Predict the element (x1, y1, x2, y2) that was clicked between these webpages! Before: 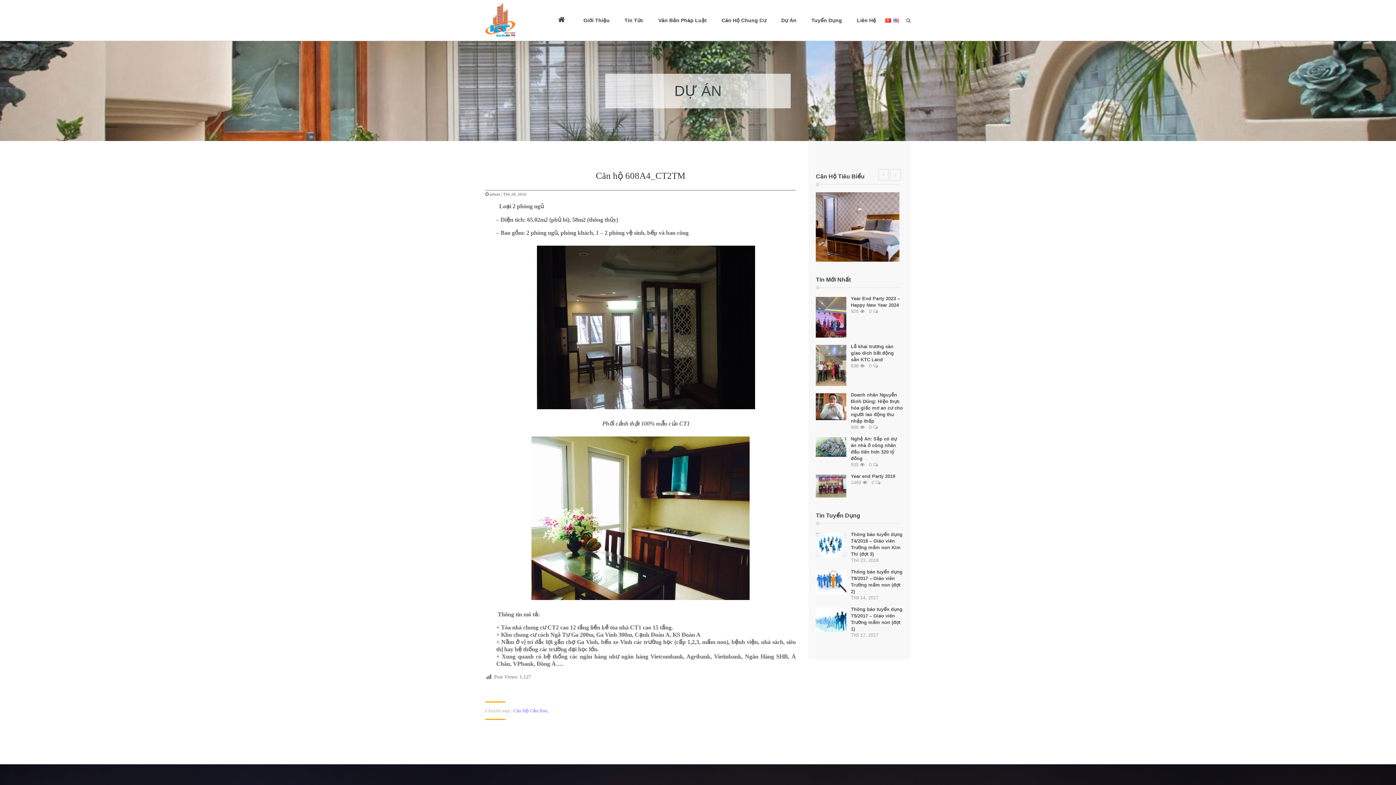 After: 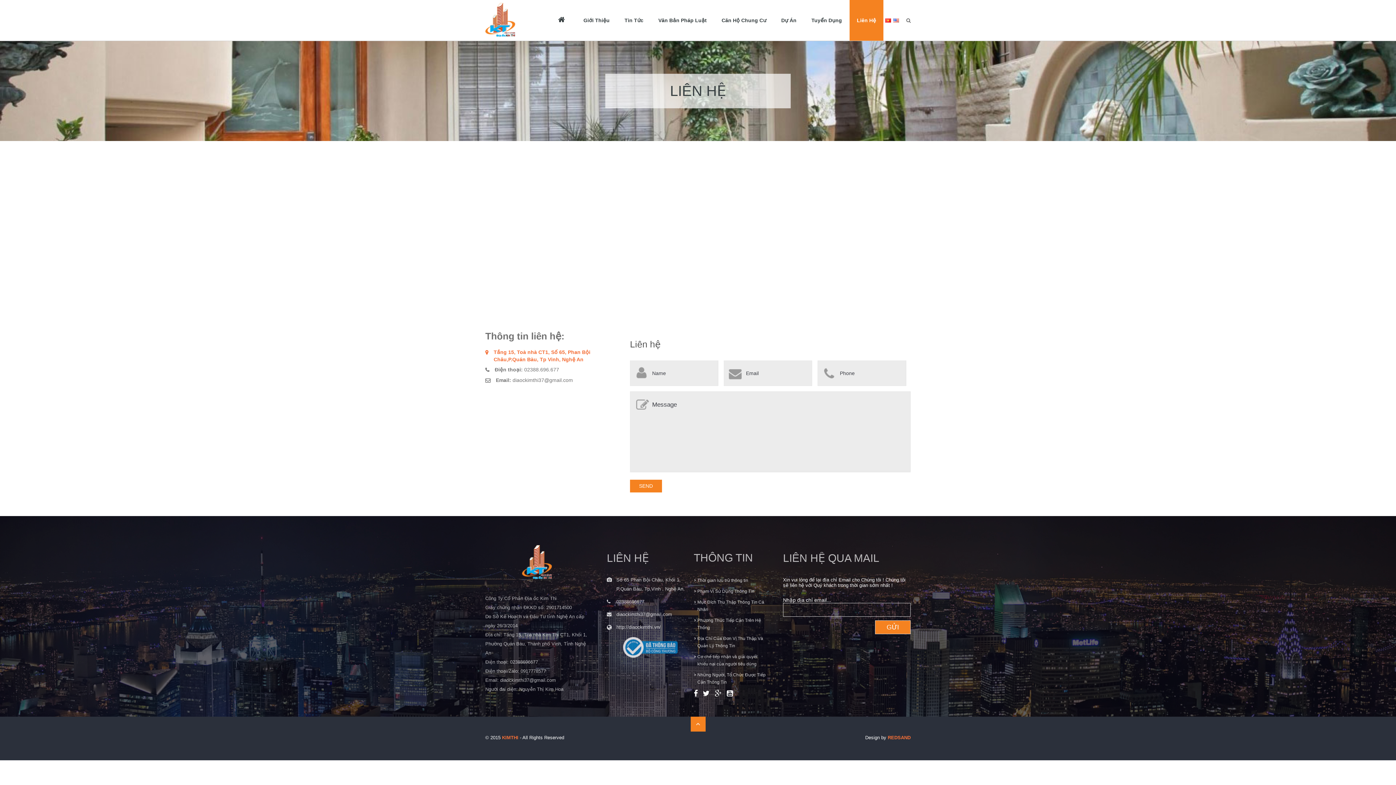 Action: label: Liên Hệ bbox: (849, 0, 883, 40)